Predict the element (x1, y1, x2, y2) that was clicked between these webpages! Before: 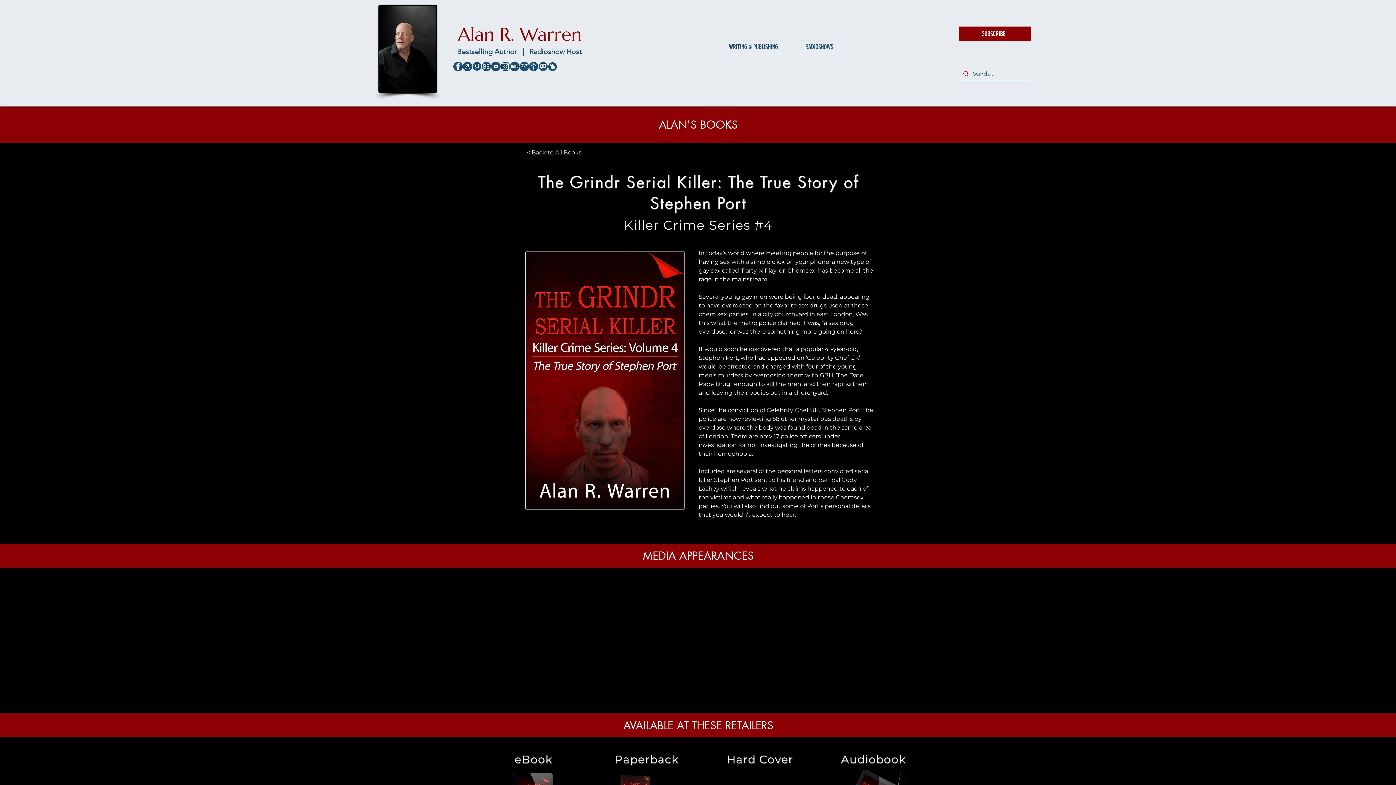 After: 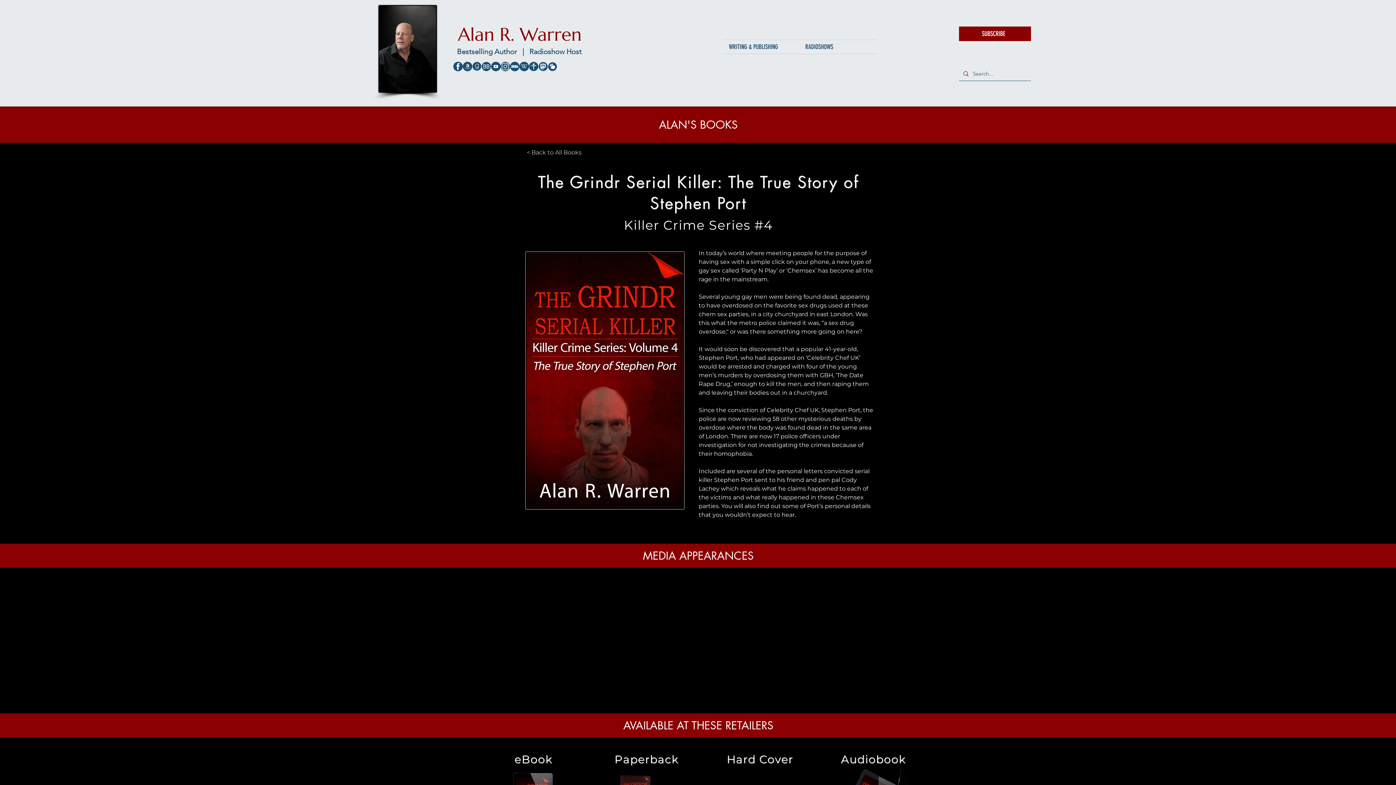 Action: bbox: (510, 61, 519, 71) label: imdb-icon_blue